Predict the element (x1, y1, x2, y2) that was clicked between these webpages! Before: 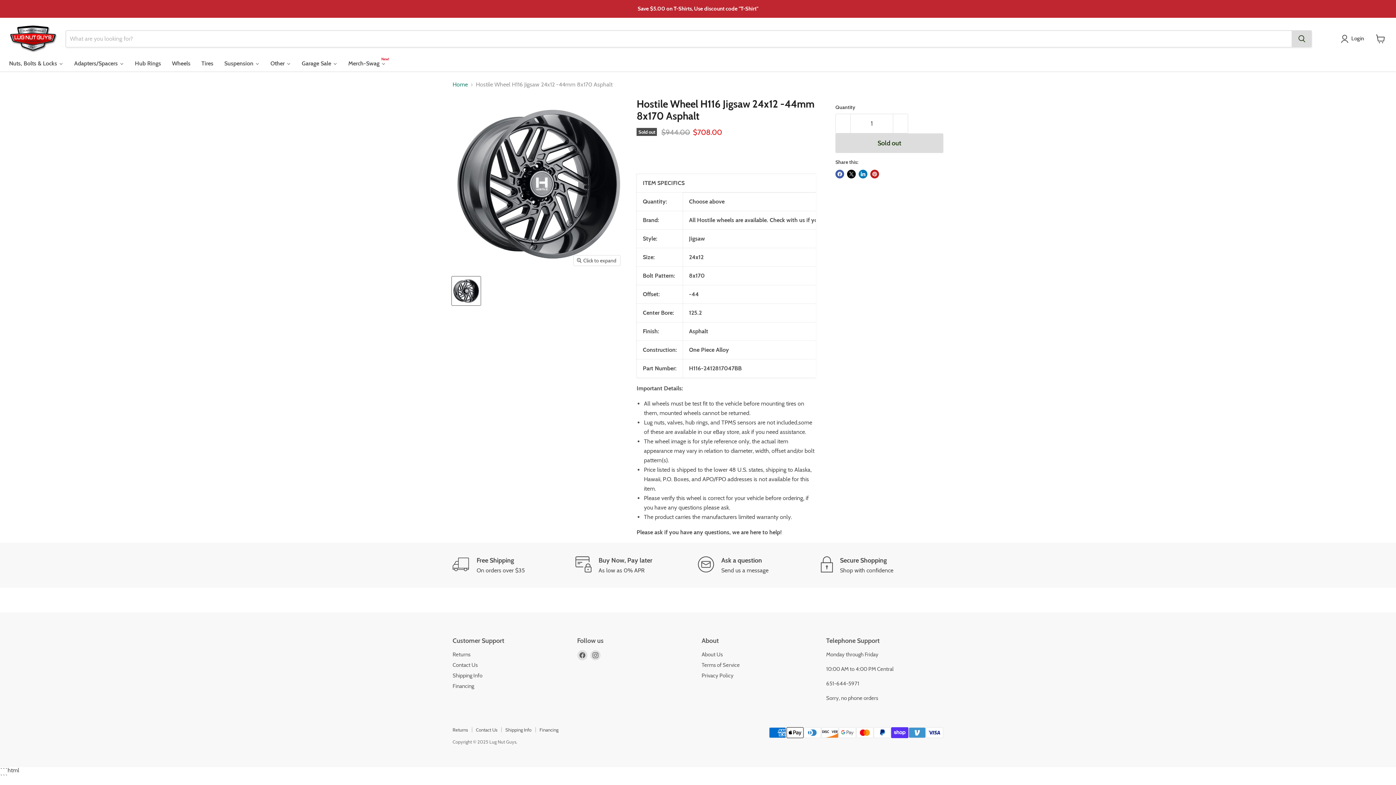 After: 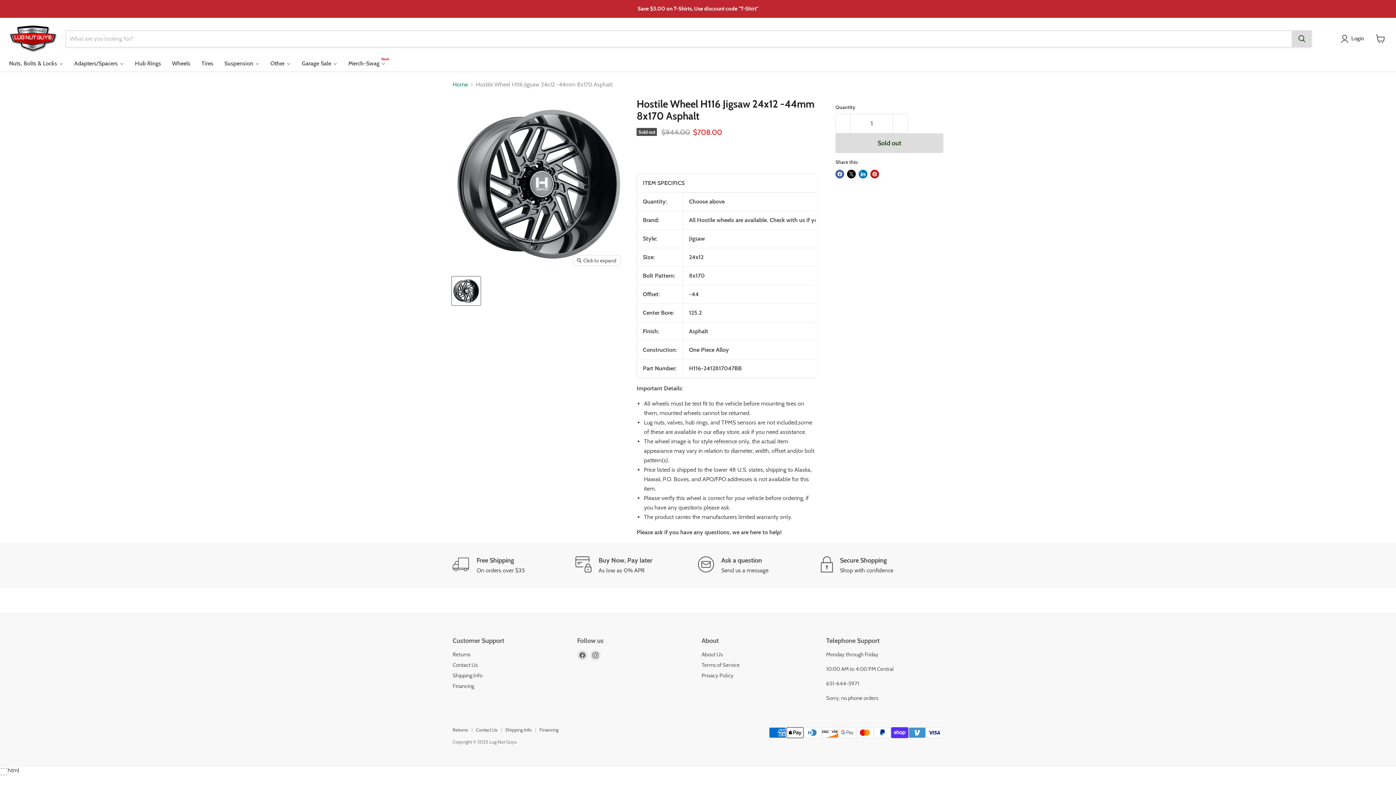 Action: bbox: (452, 276, 480, 305) label: Hostile Wheel H116 Jigsaw 24x12 -44mm 8x170 Asphalt thumbnail